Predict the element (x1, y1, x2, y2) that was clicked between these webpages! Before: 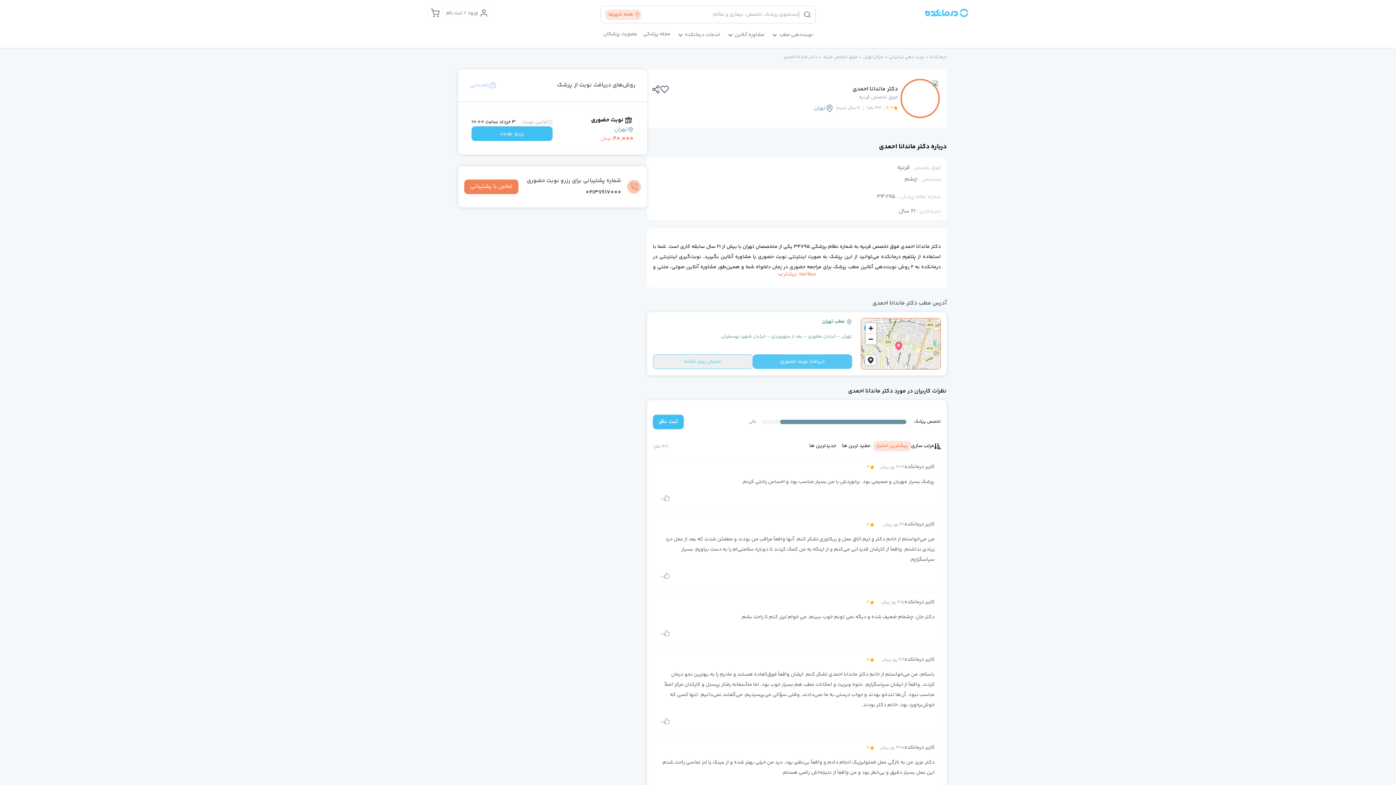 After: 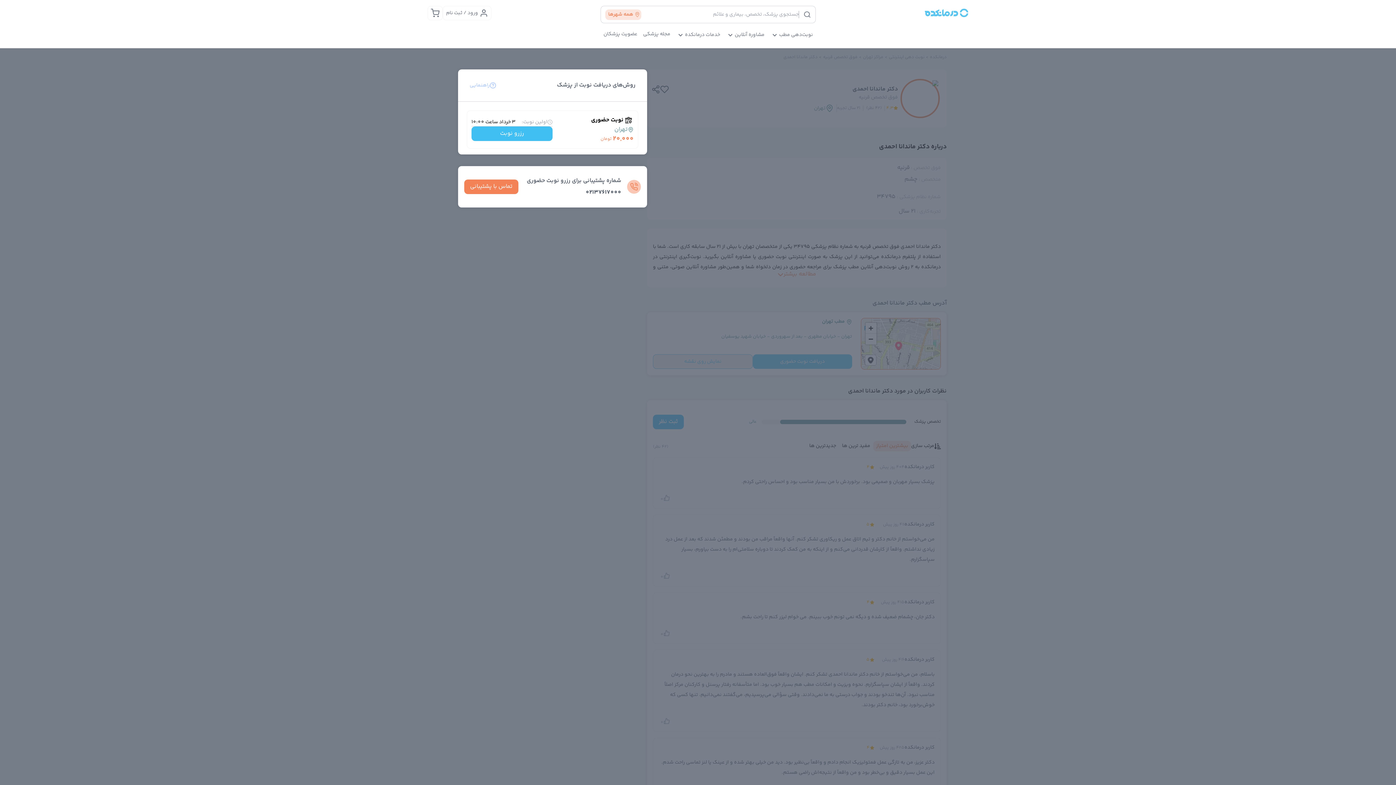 Action: bbox: (464, 175, 641, 198) label: شماره پشتیبانی برای رزرو نوبت حضوری
02137617000
تماس با پشتیبانی